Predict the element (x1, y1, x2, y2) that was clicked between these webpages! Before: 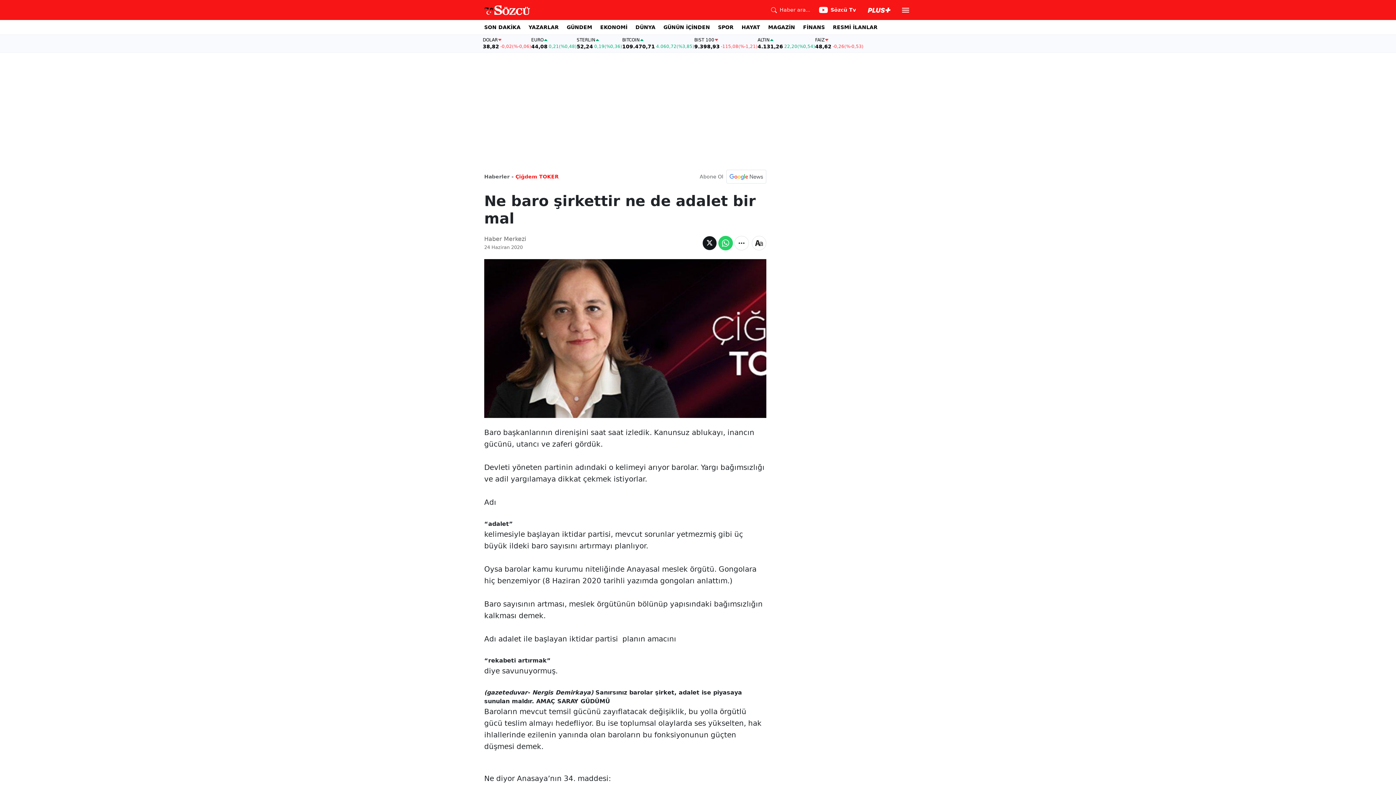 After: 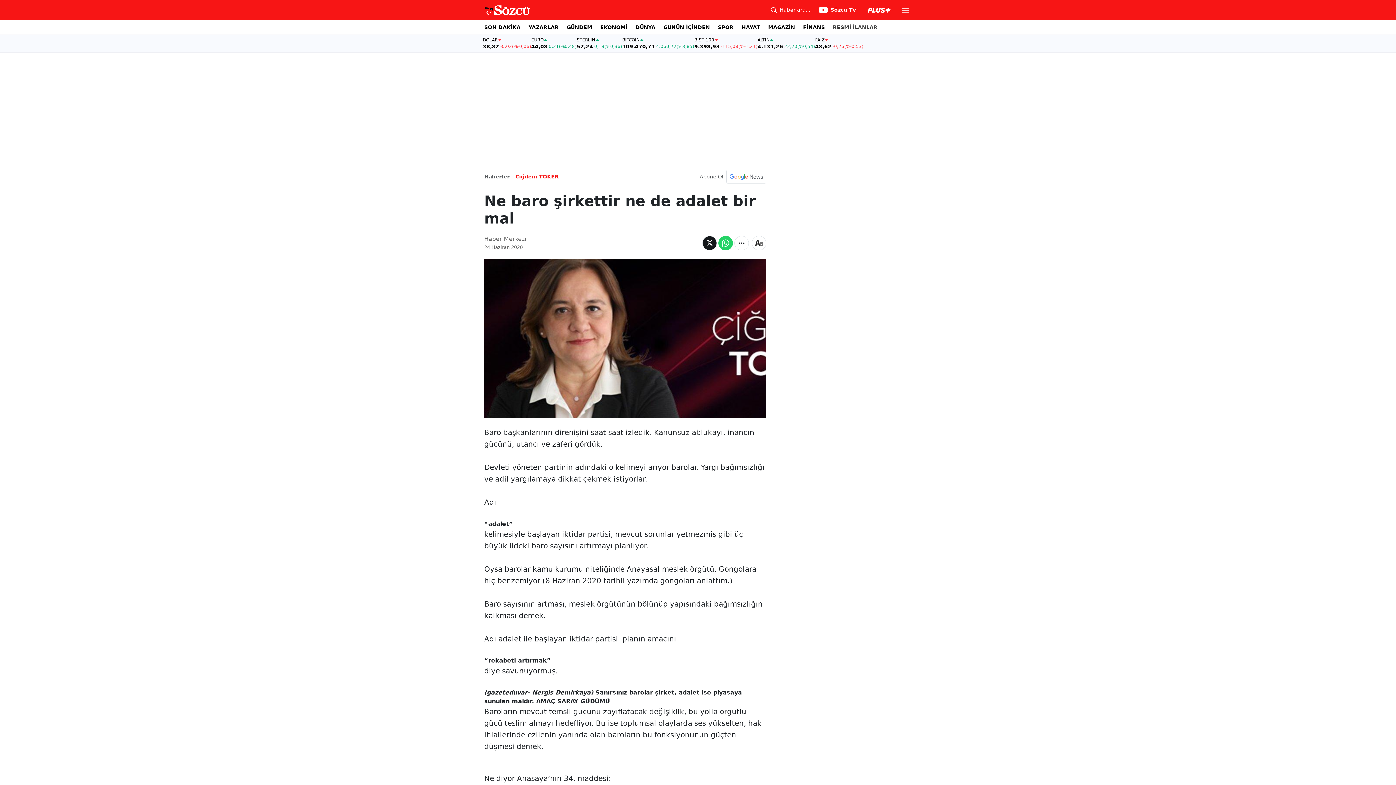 Action: bbox: (833, 20, 886, 34) label: RESMİ İLANLAR